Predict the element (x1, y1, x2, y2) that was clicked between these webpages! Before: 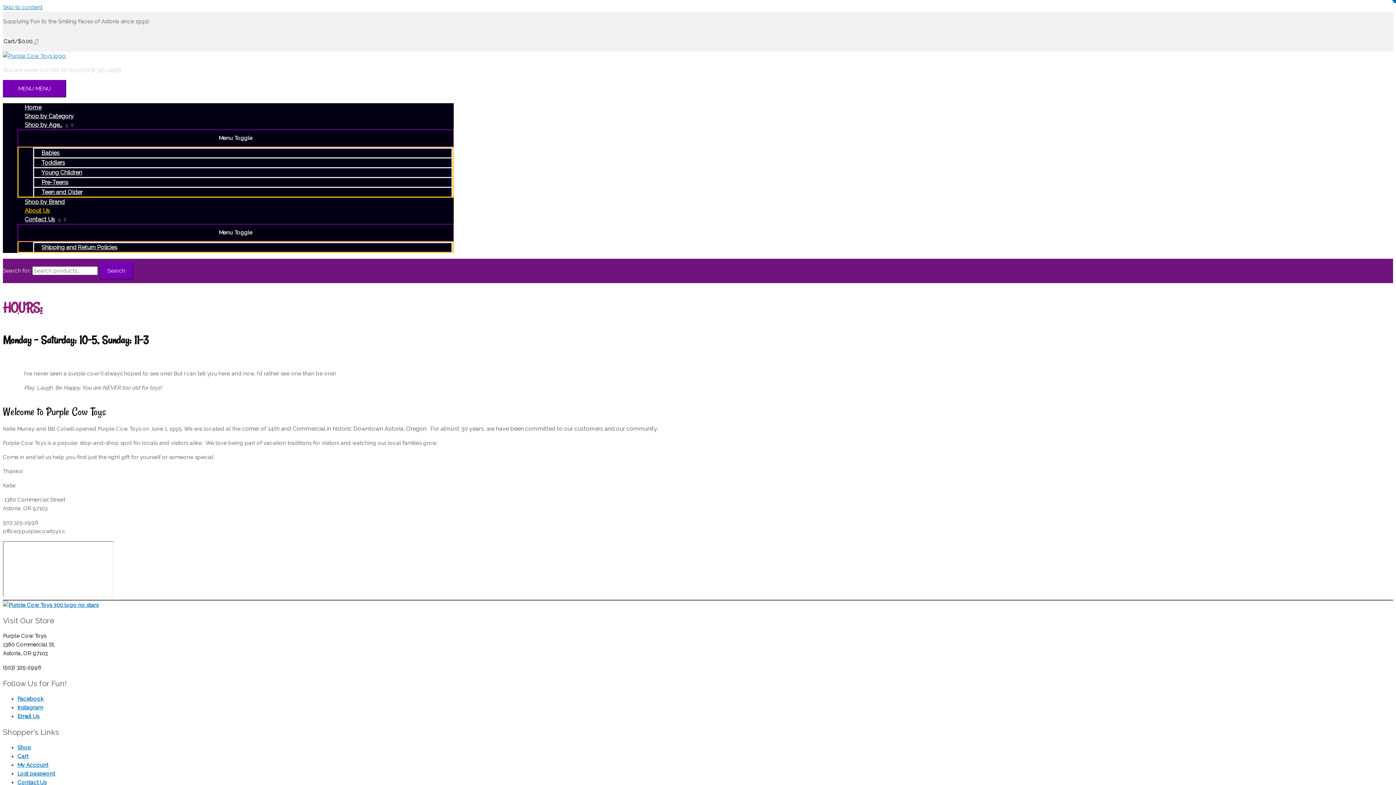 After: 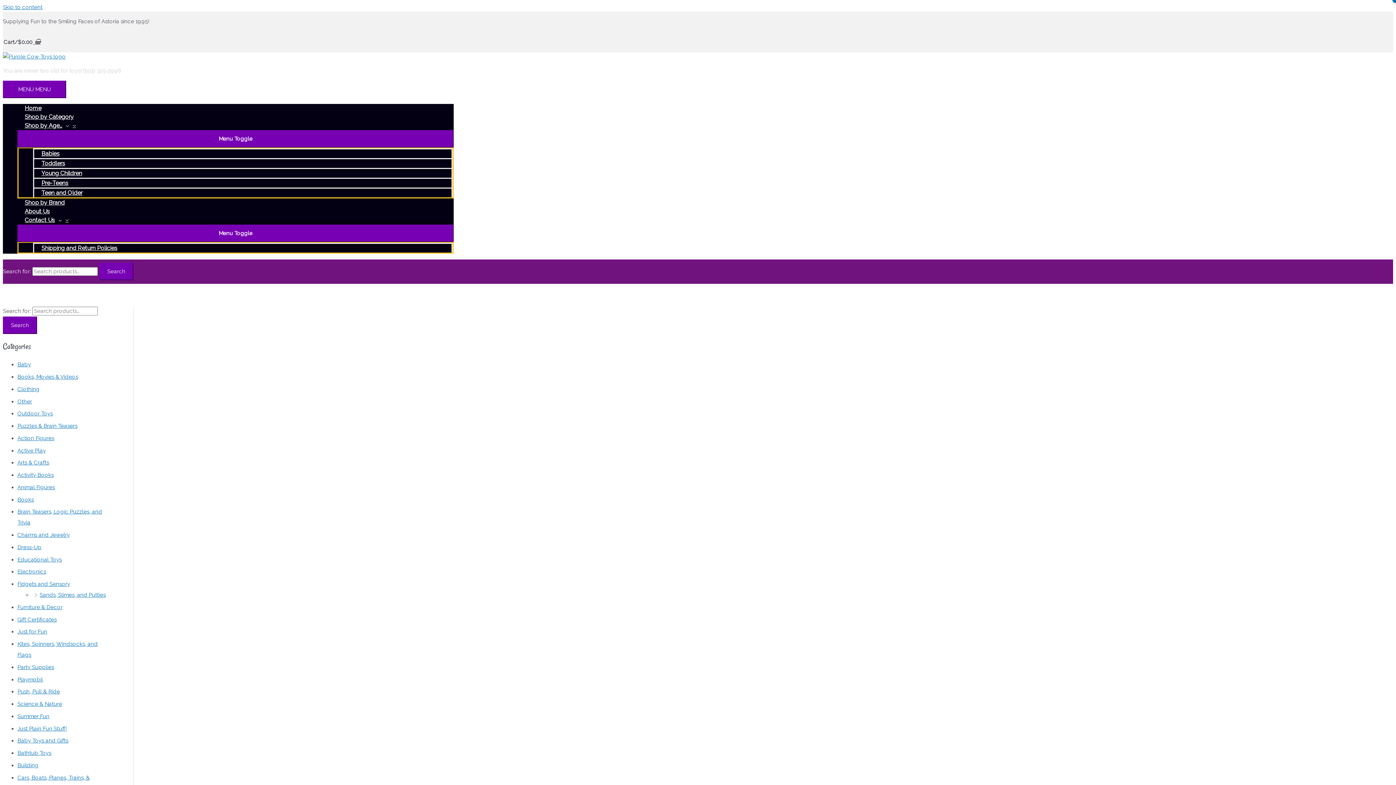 Action: bbox: (17, 762, 48, 768) label: My Account